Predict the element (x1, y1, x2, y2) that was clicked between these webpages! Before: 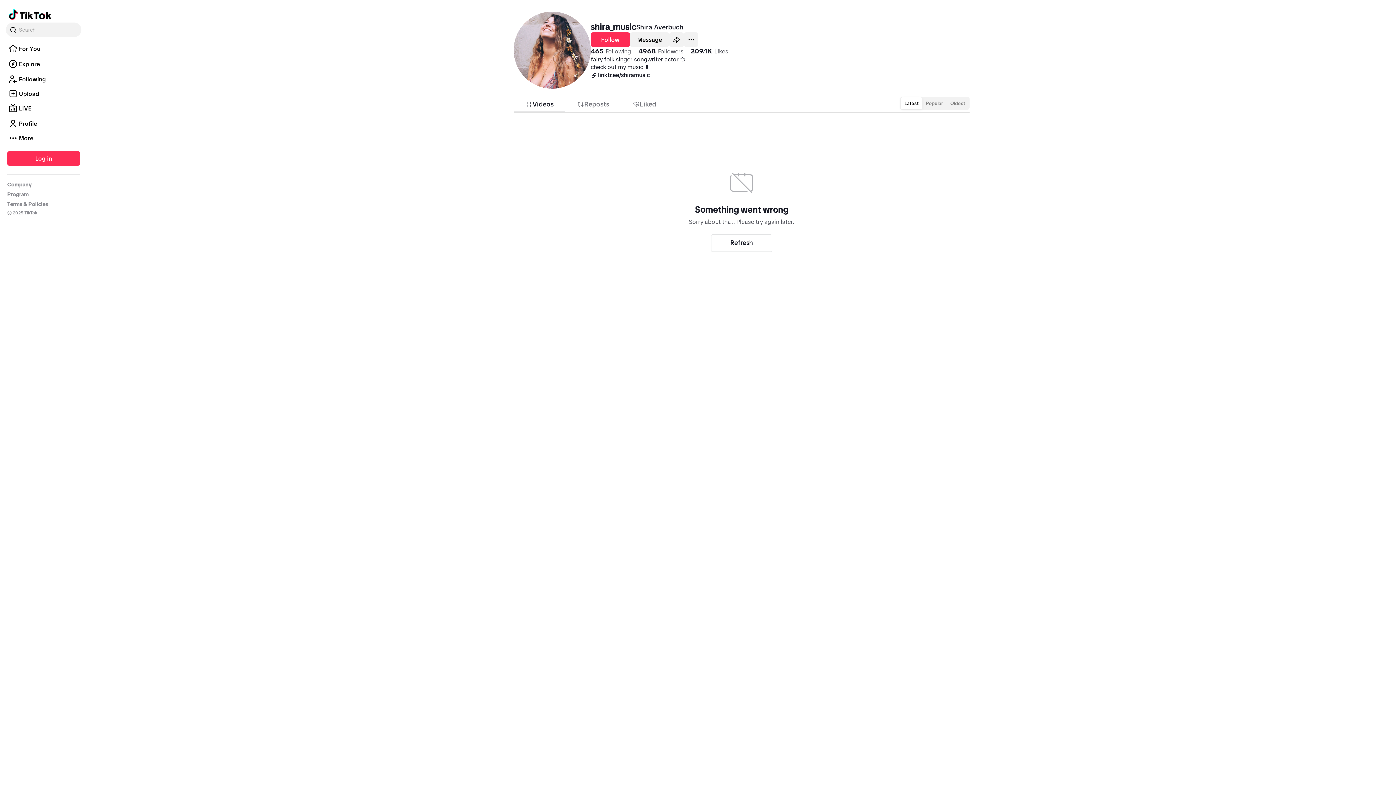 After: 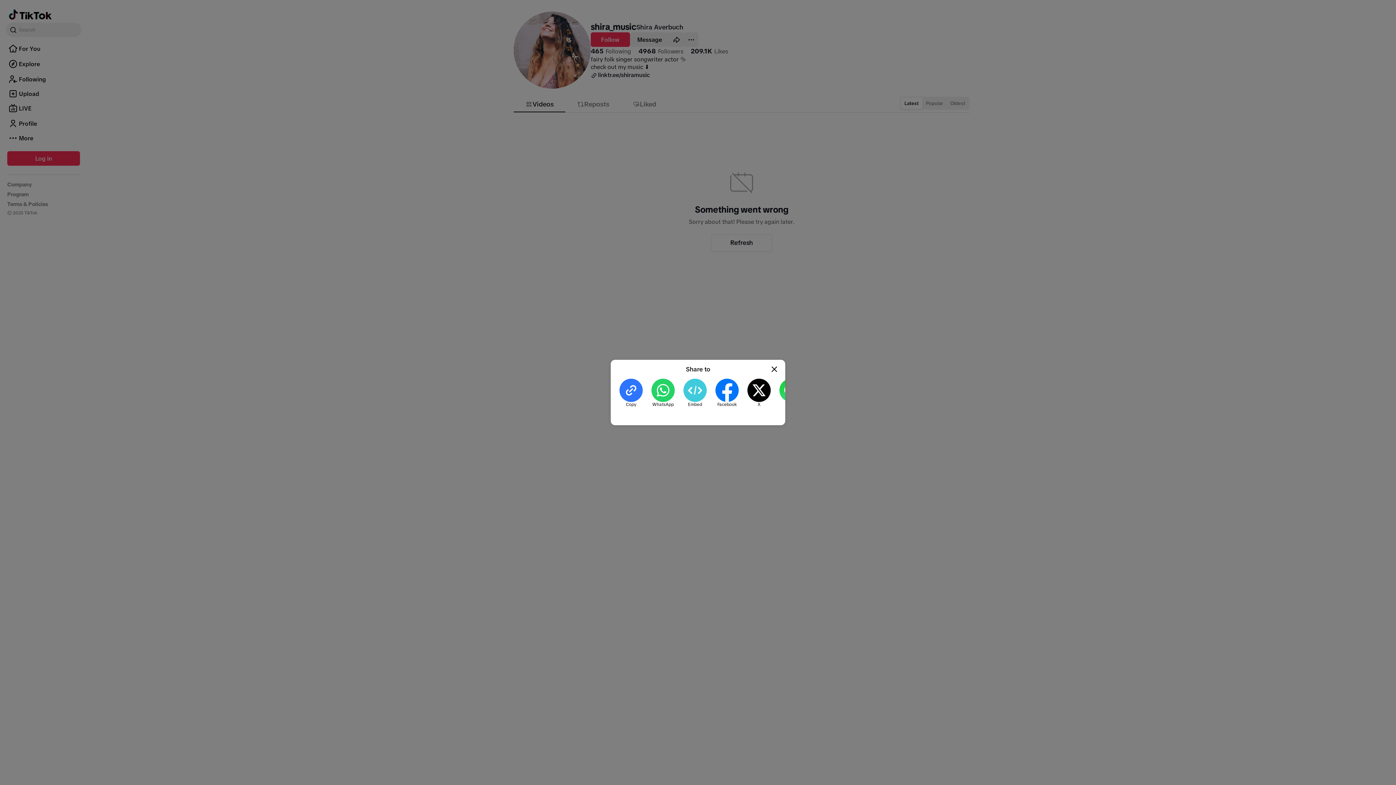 Action: label: Share bbox: (669, 32, 684, 46)